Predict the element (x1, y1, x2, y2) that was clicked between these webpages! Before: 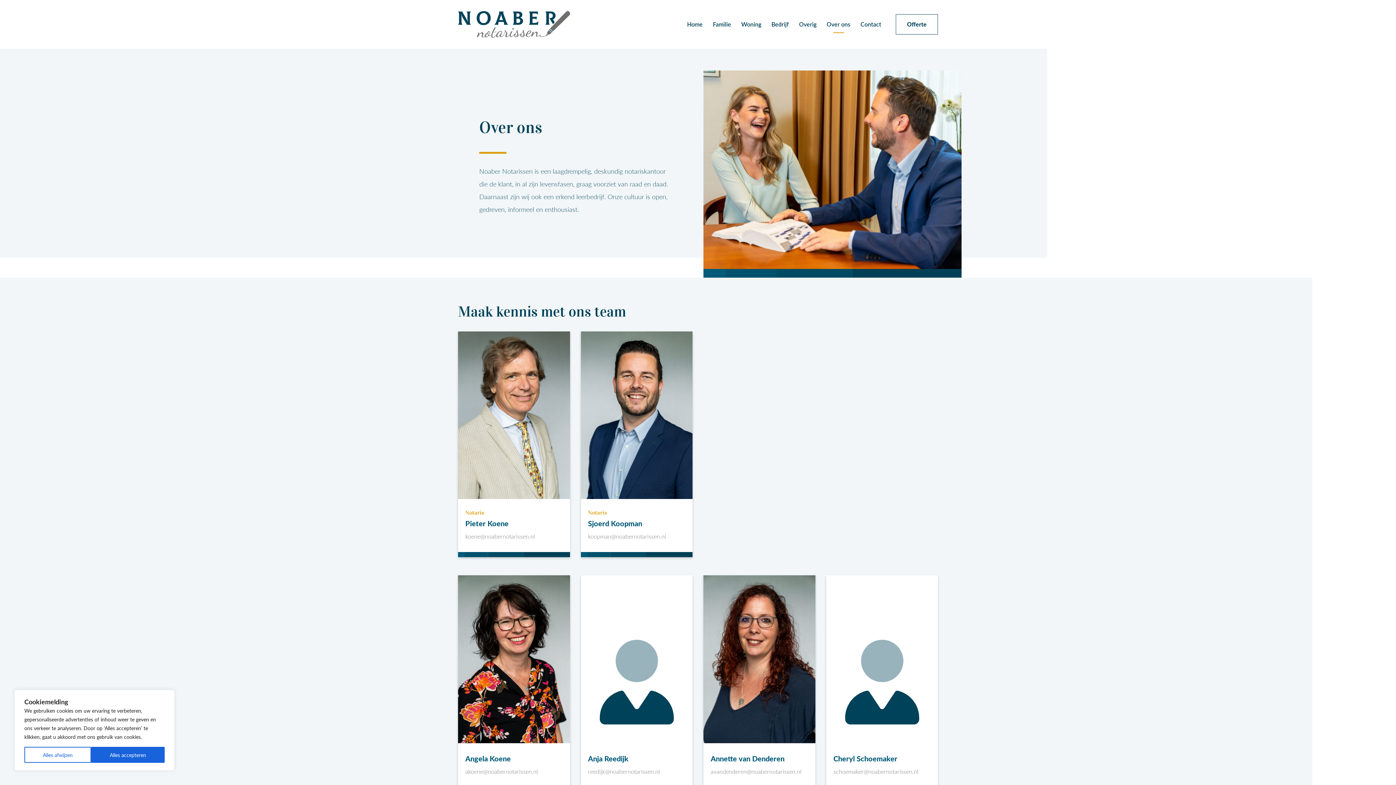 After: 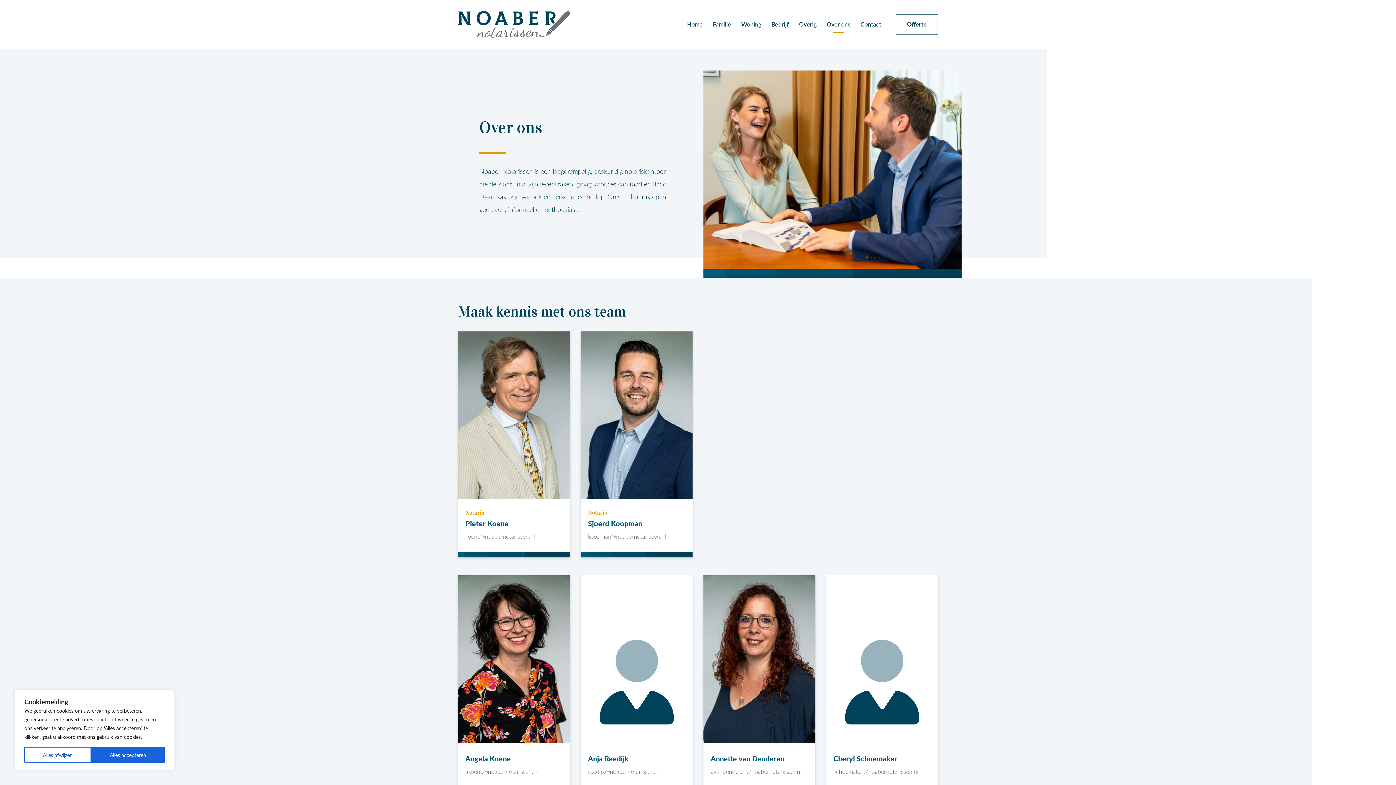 Action: label: schoemaker@noabernotarissen.nl bbox: (833, 767, 918, 775)